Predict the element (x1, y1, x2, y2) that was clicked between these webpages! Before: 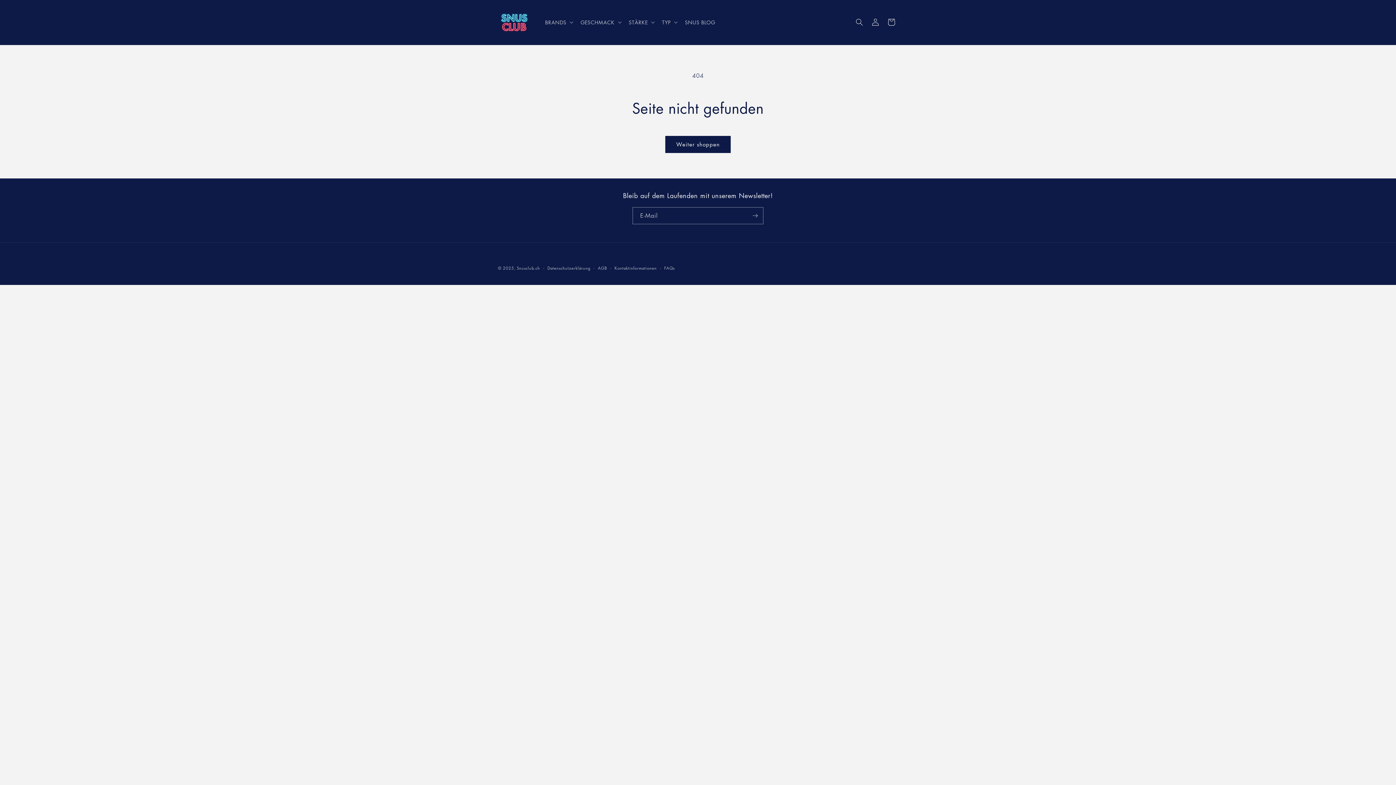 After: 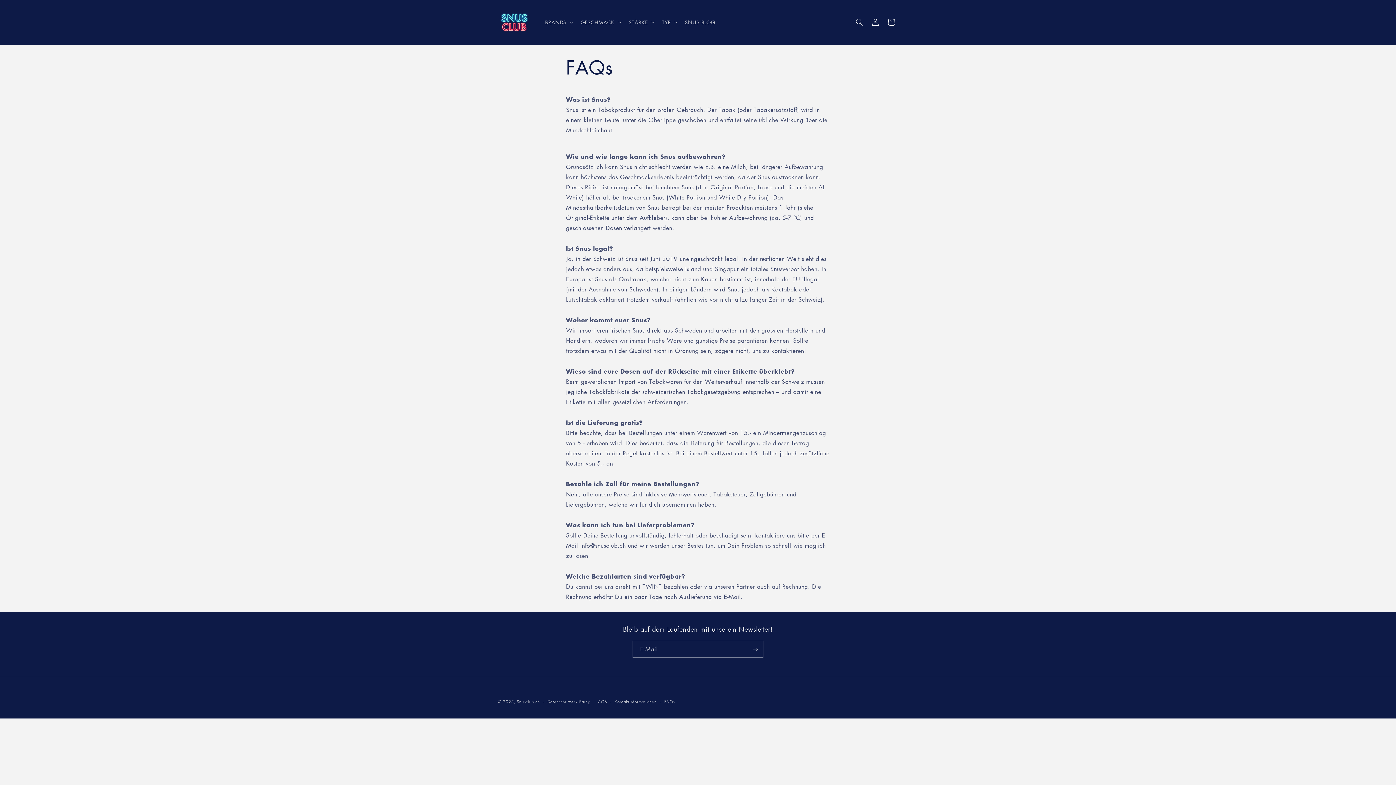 Action: bbox: (664, 264, 674, 271) label: FAQs